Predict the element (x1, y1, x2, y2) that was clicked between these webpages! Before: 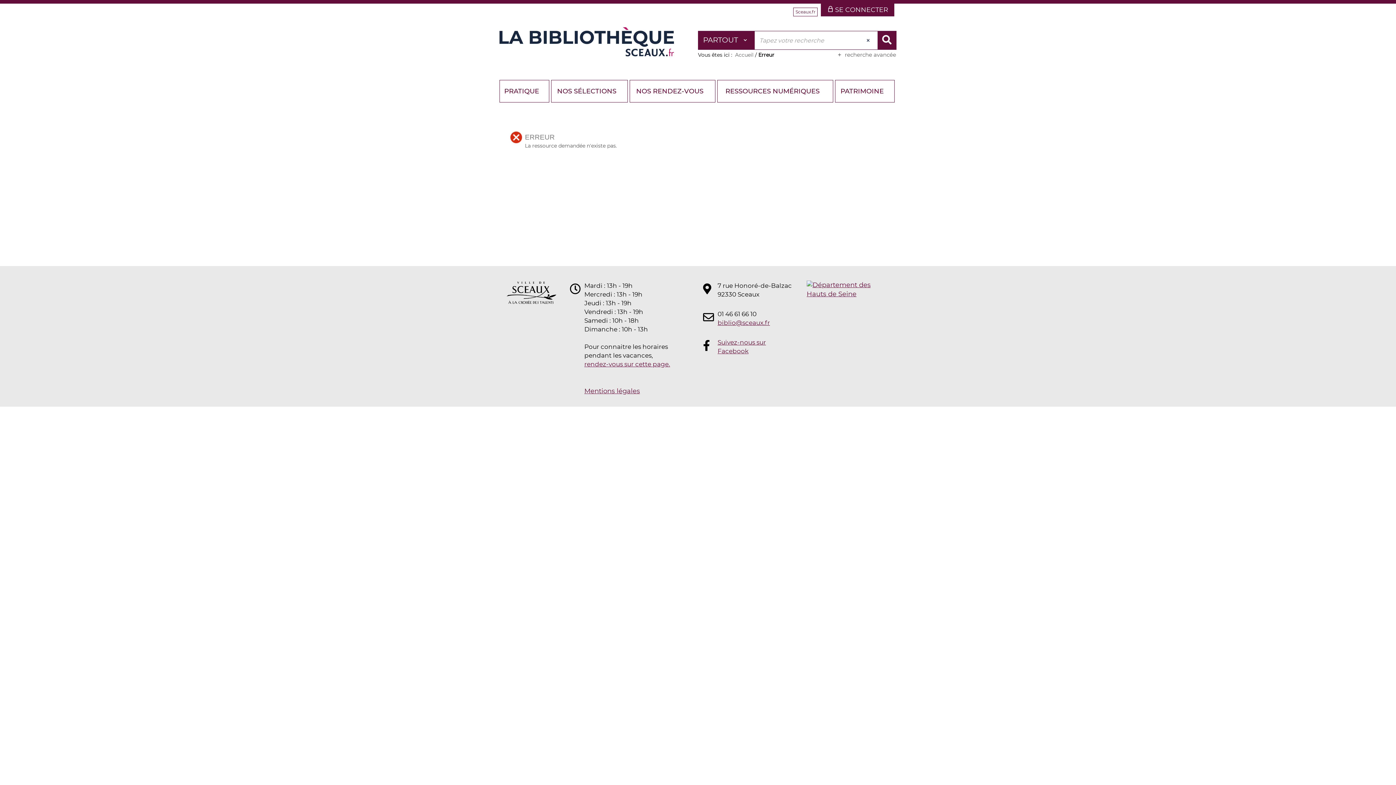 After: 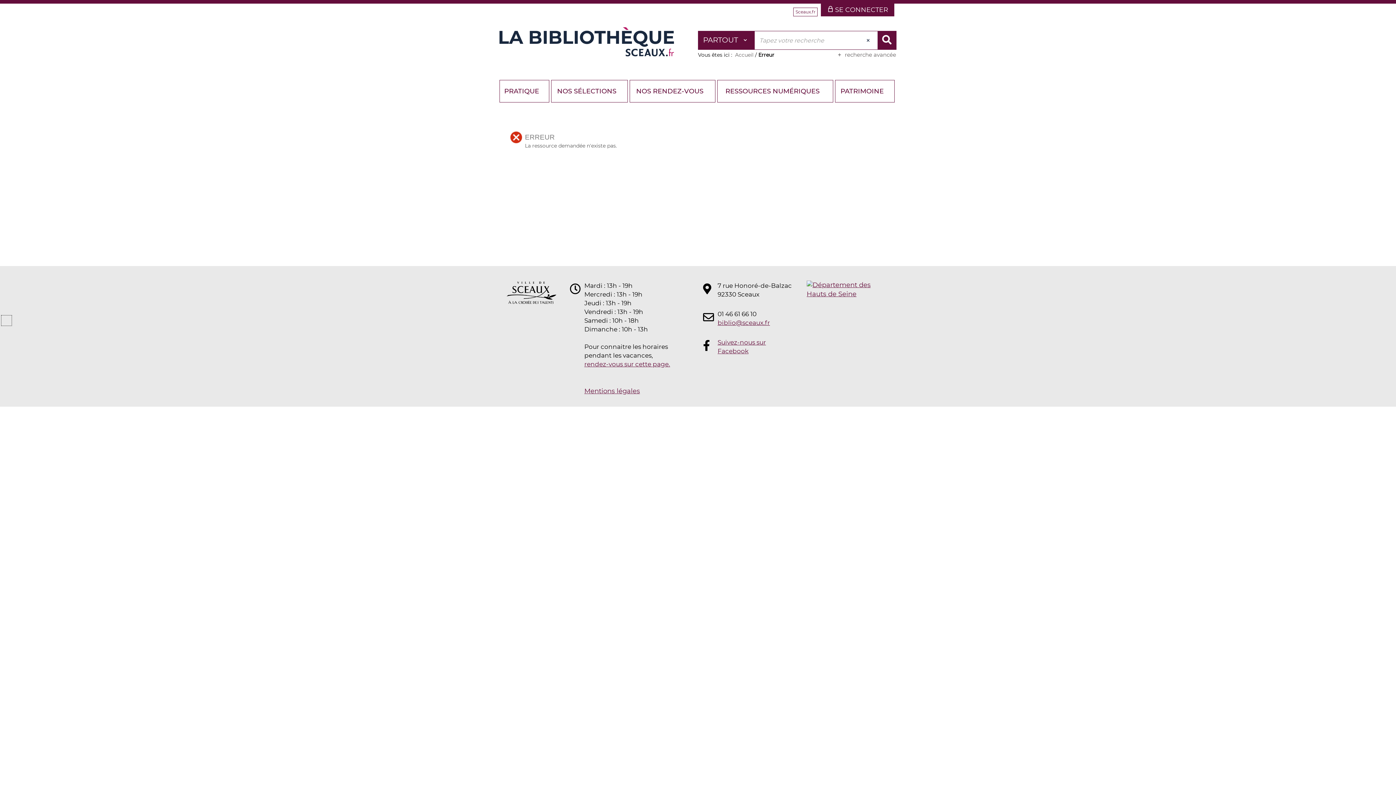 Action: label: Partager sur (Nouvelle fenêtre) bbox: (0, 314, 12, 326)